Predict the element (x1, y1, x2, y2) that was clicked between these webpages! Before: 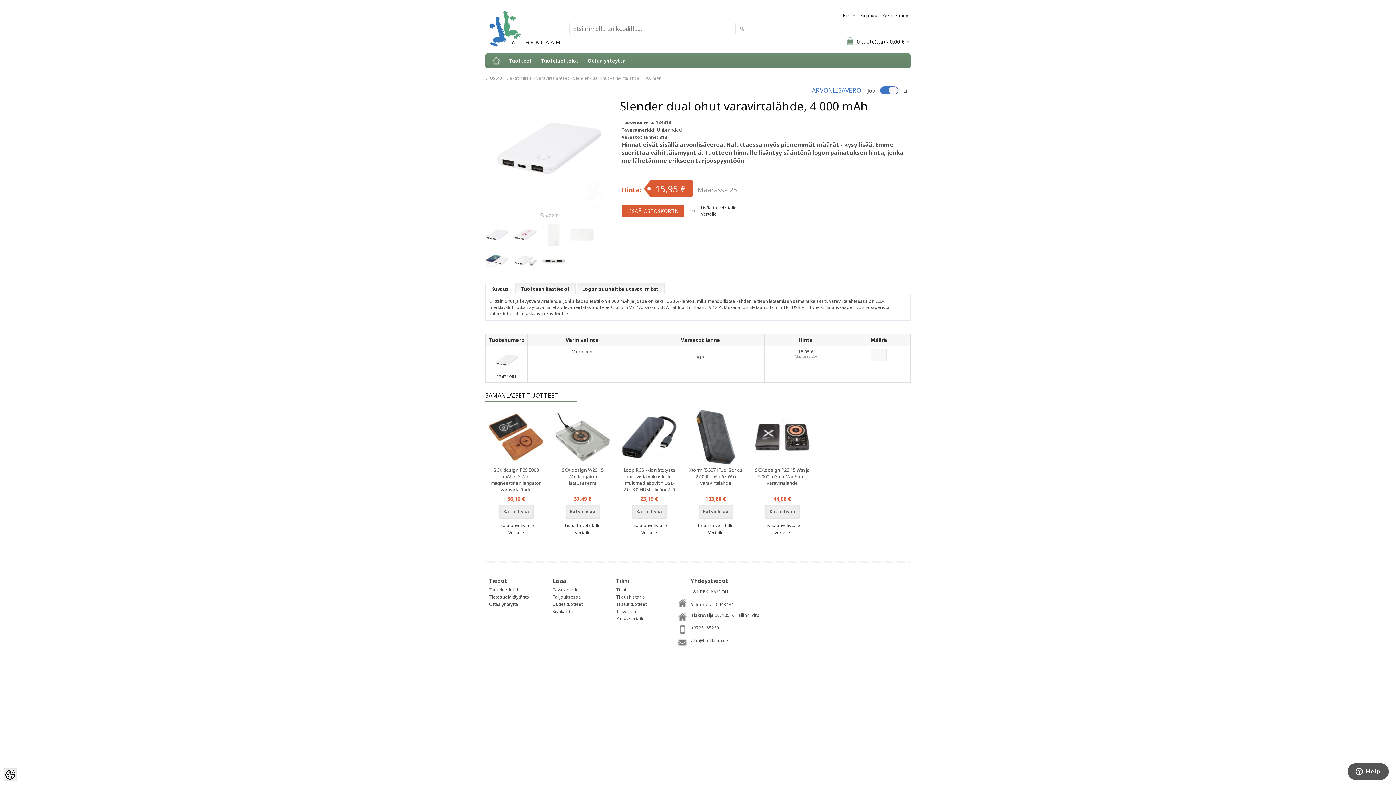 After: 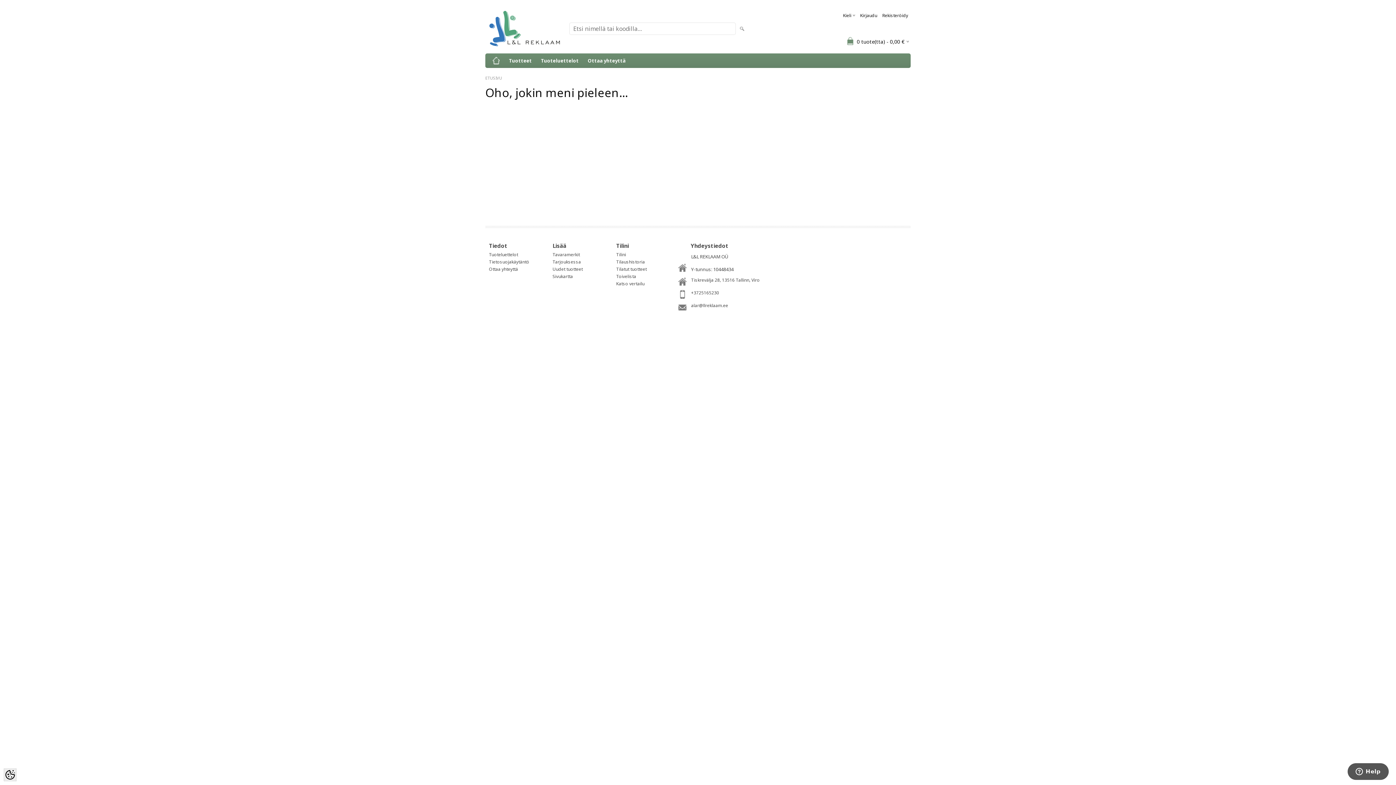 Action: label: Katso lisää bbox: (698, 505, 733, 519)